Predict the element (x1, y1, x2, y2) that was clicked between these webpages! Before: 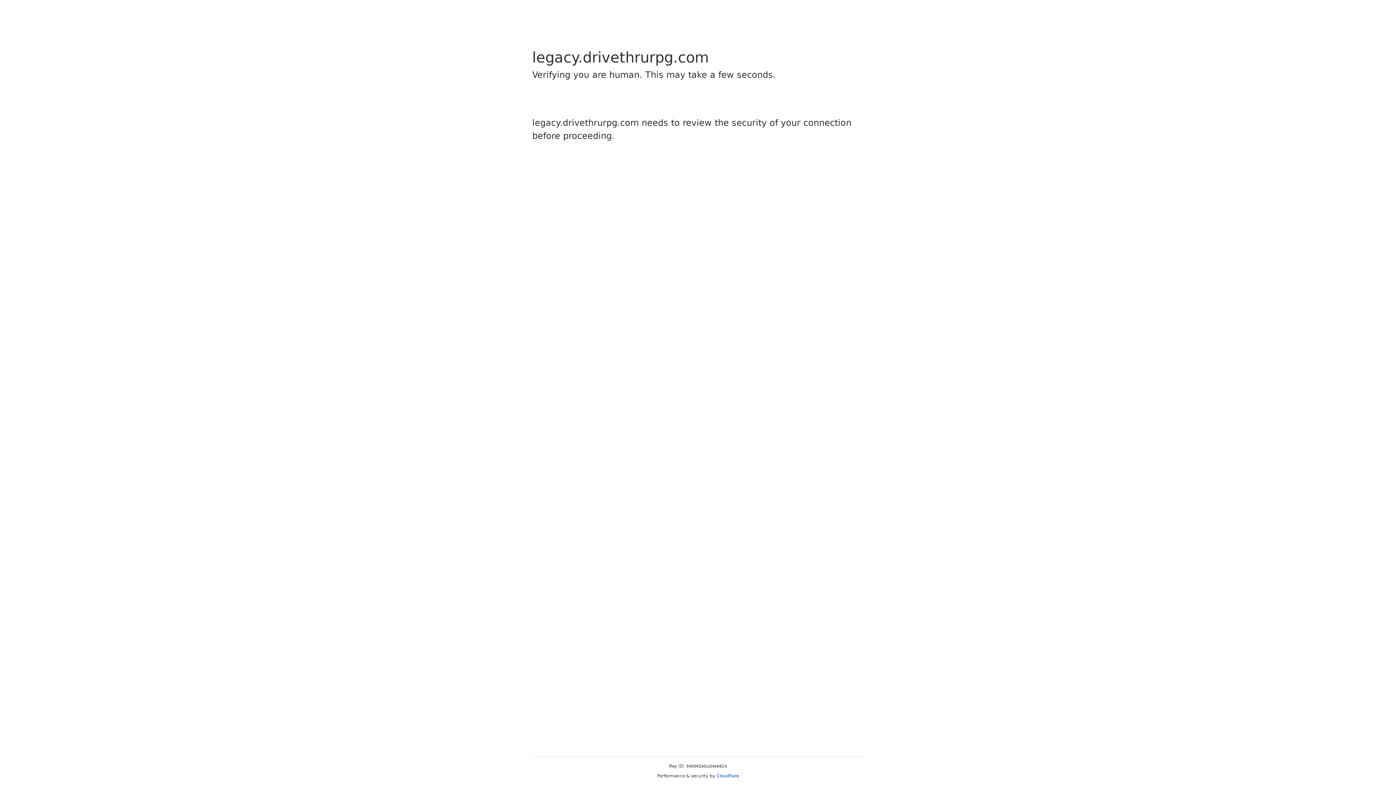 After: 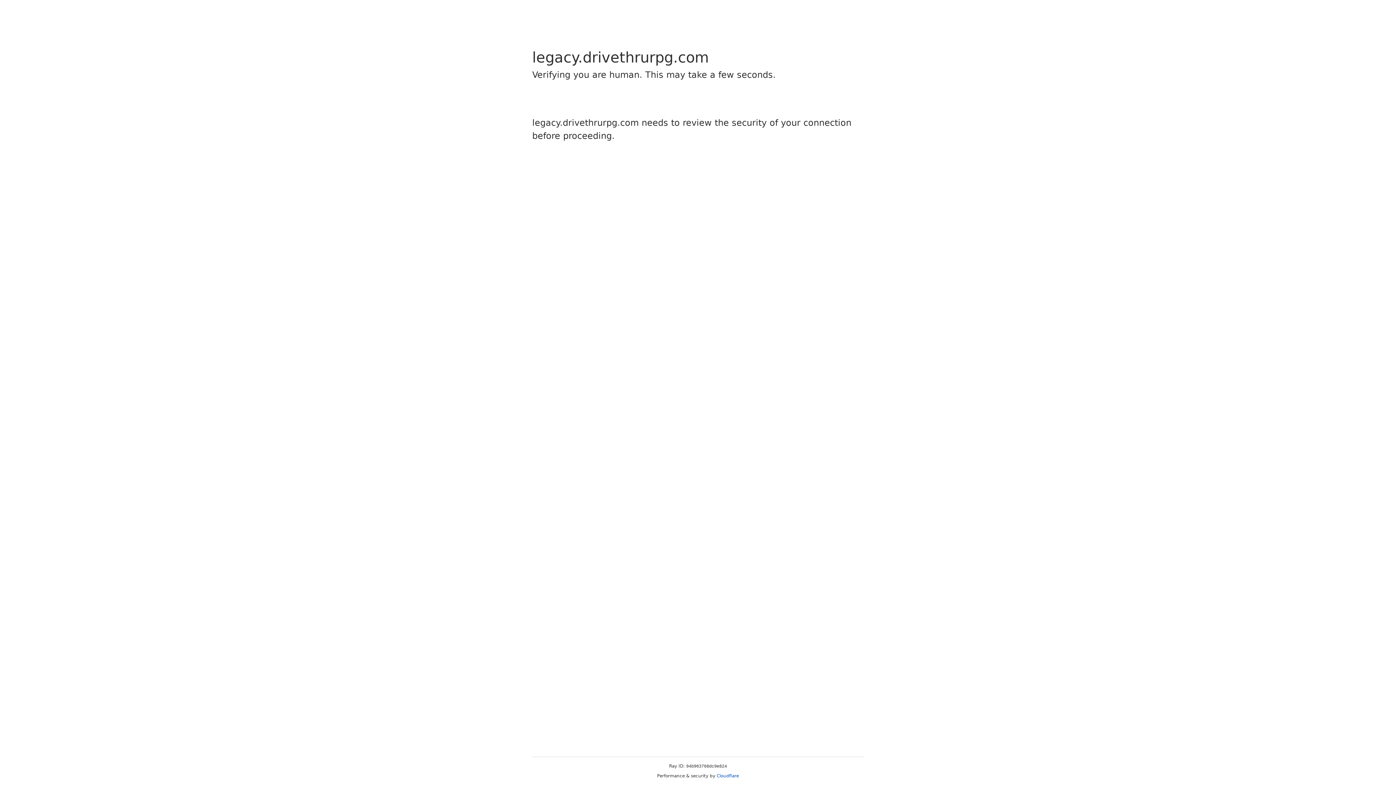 Action: bbox: (716, 773, 739, 778) label: Cloudflare